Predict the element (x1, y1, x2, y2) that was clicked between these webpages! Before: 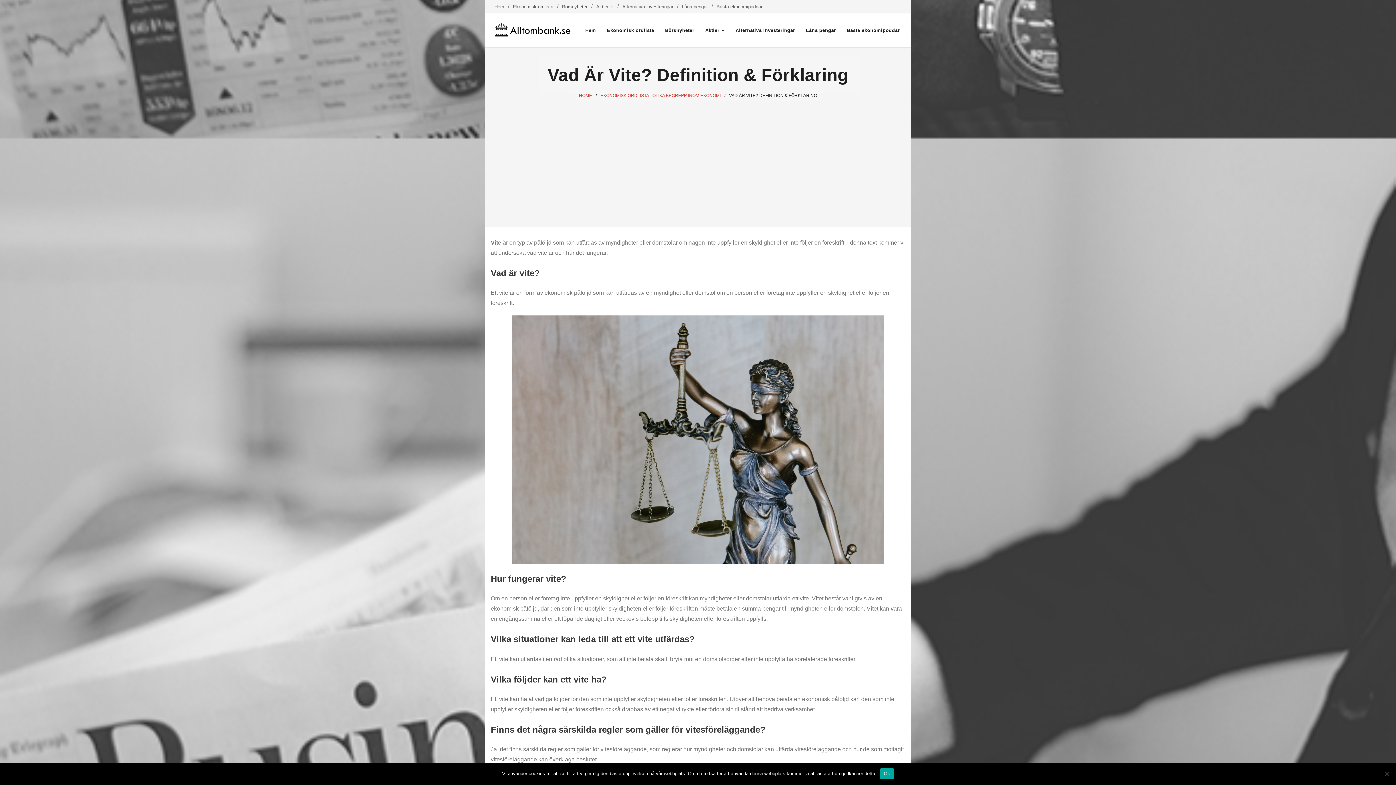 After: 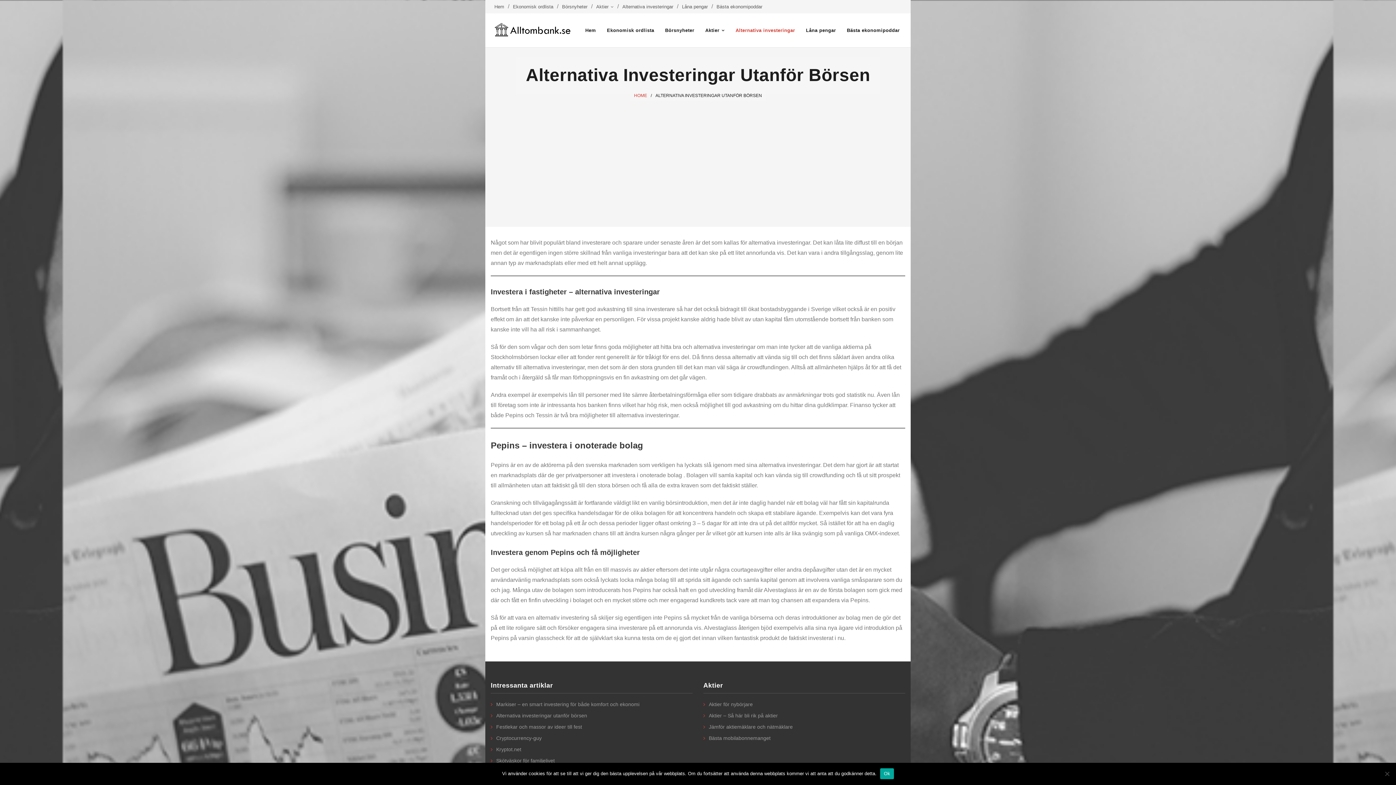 Action: label: Alternativa investeringar bbox: (730, 13, 800, 47)